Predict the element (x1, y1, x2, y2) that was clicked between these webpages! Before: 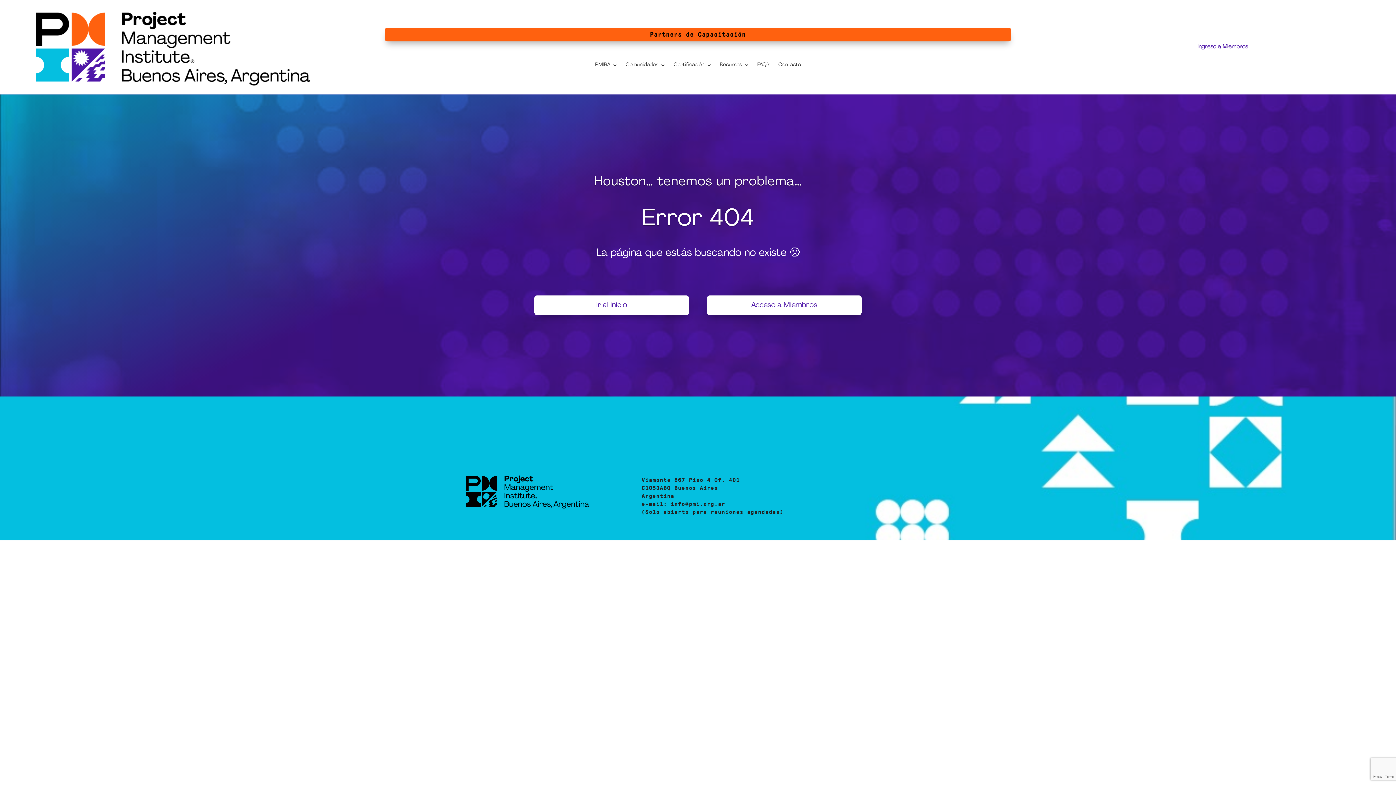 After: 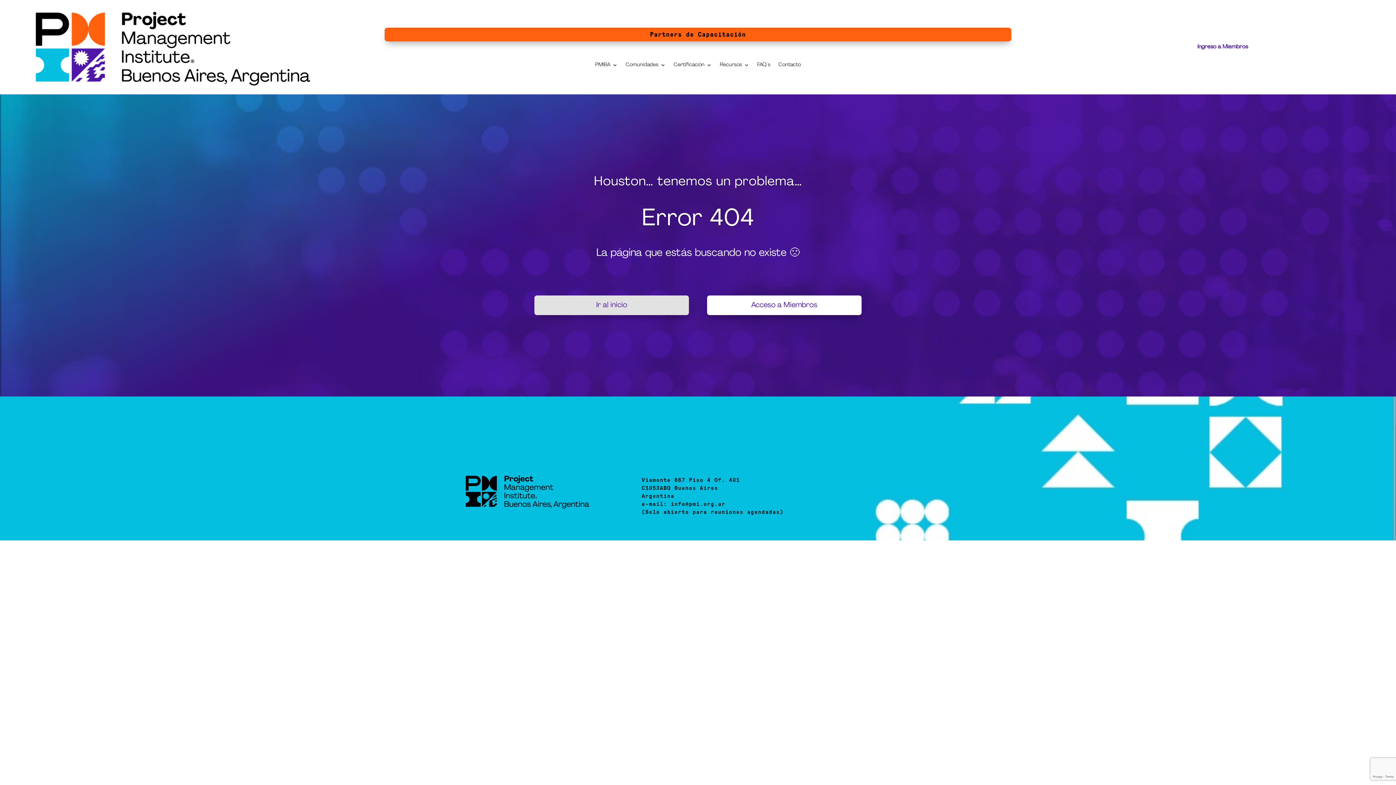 Action: label: Ir al inicio bbox: (534, 295, 689, 315)